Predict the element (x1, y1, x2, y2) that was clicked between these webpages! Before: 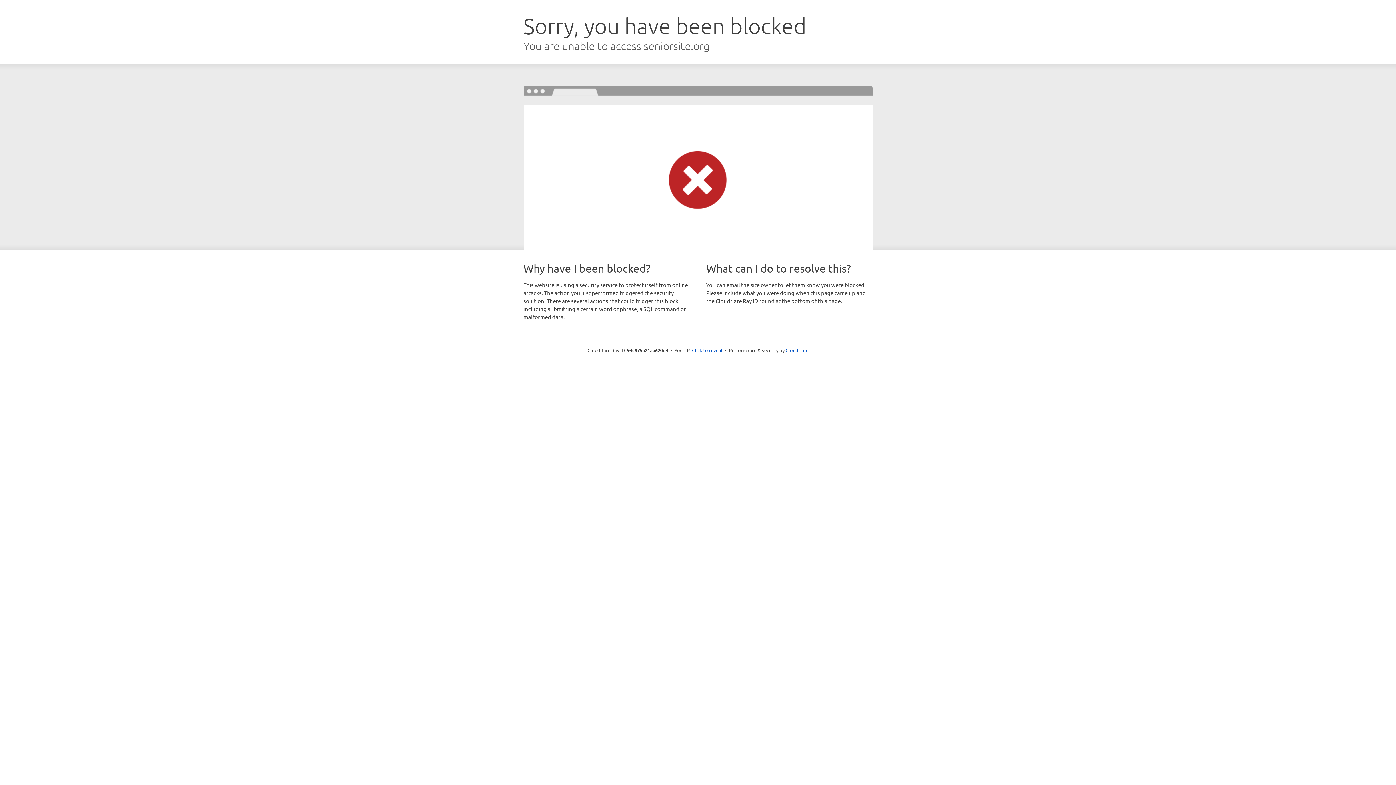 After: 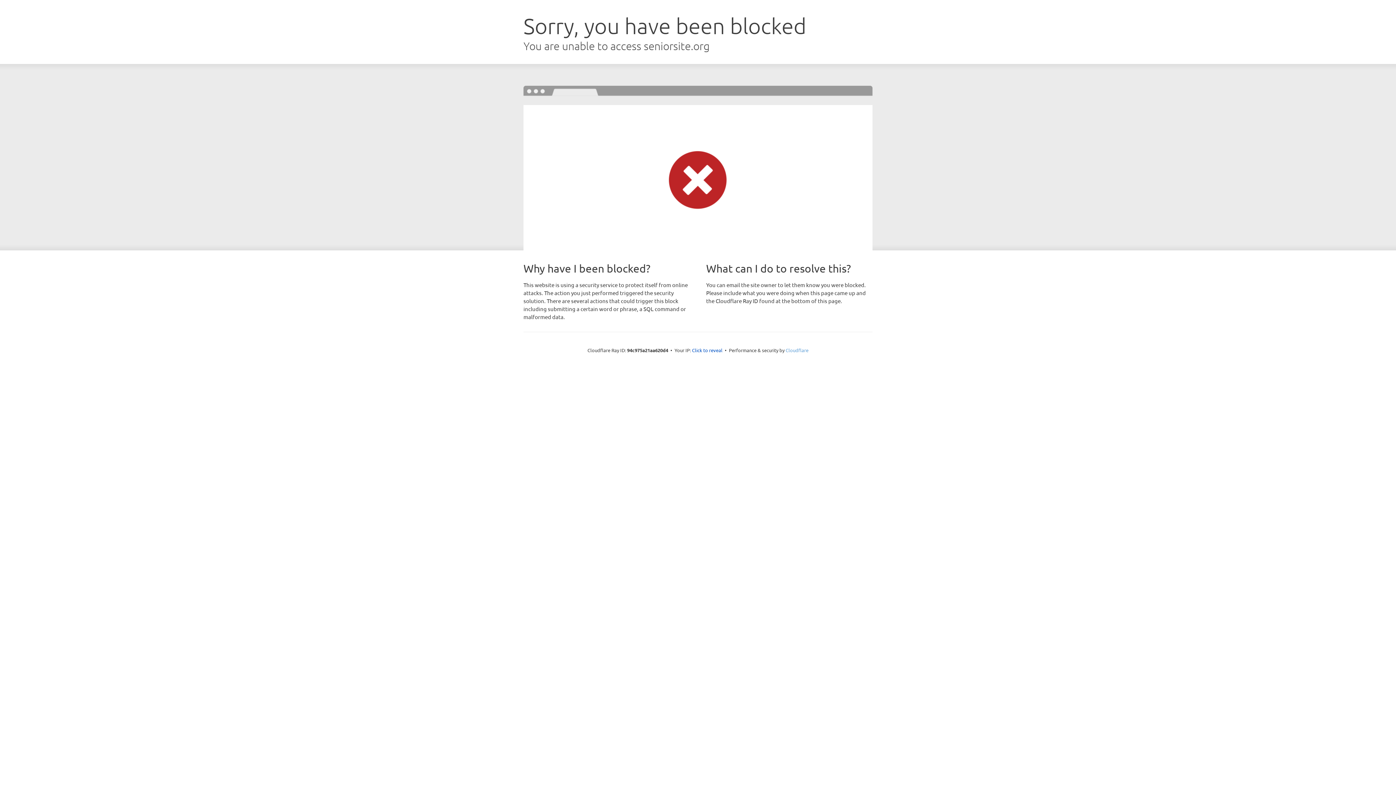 Action: label: Cloudflare bbox: (785, 347, 808, 353)